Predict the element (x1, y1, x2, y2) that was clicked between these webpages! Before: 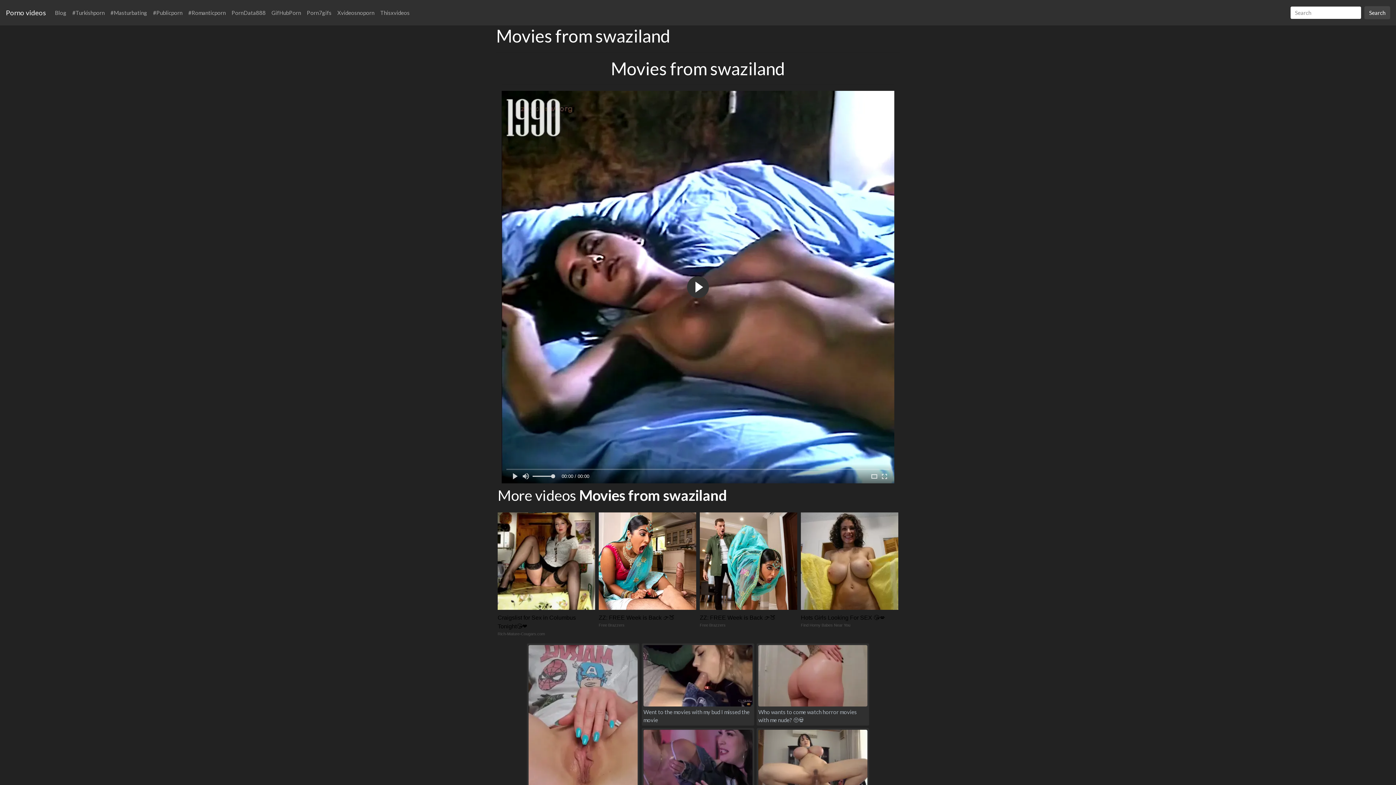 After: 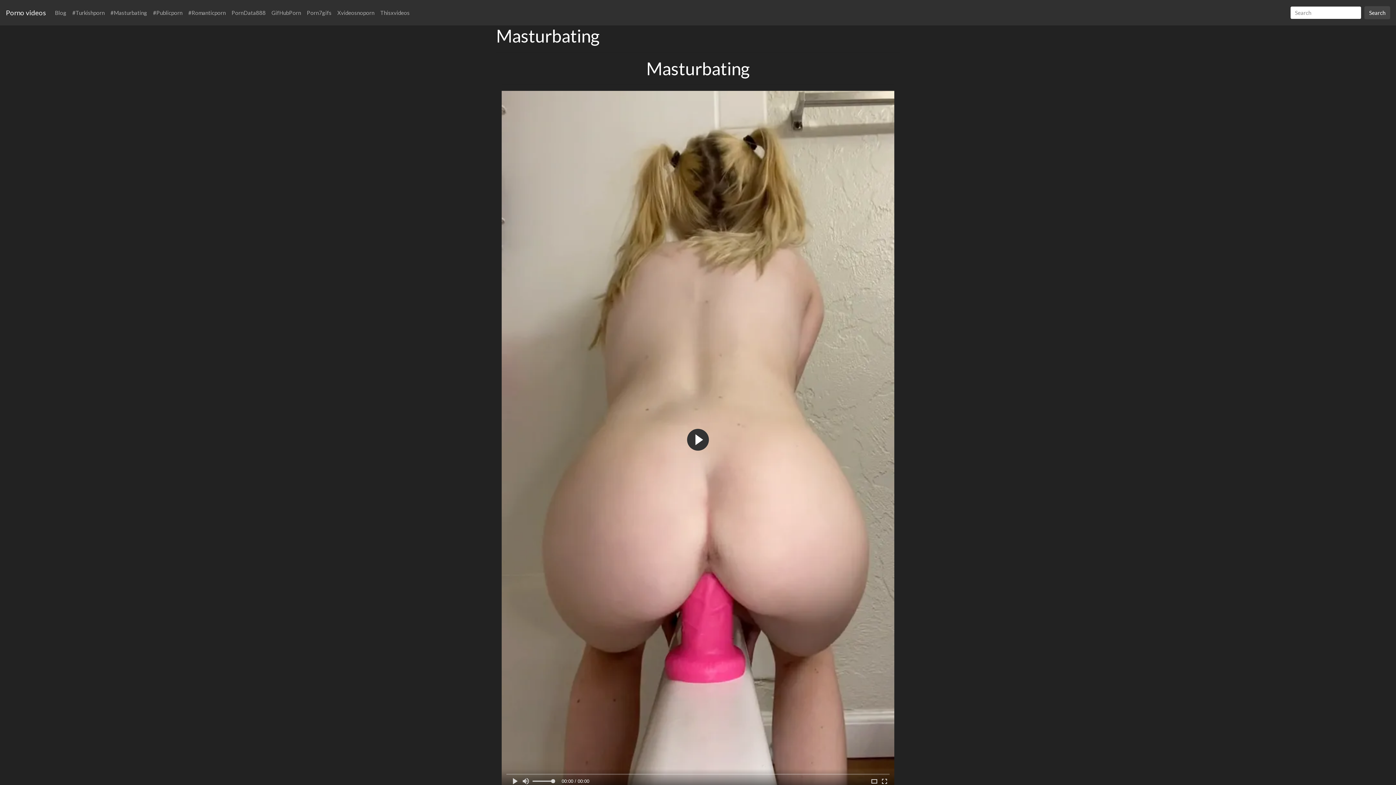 Action: bbox: (107, 5, 150, 19) label: #Masturbating